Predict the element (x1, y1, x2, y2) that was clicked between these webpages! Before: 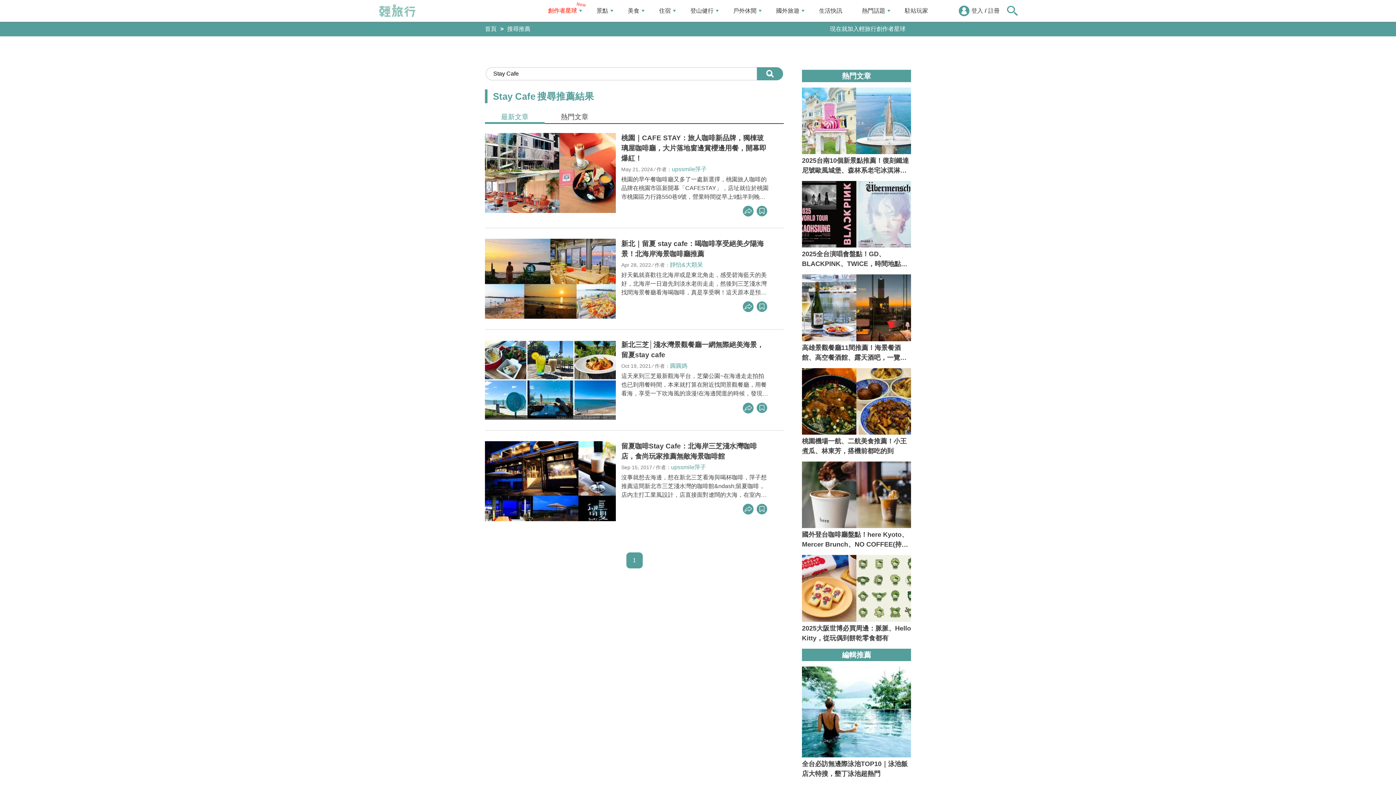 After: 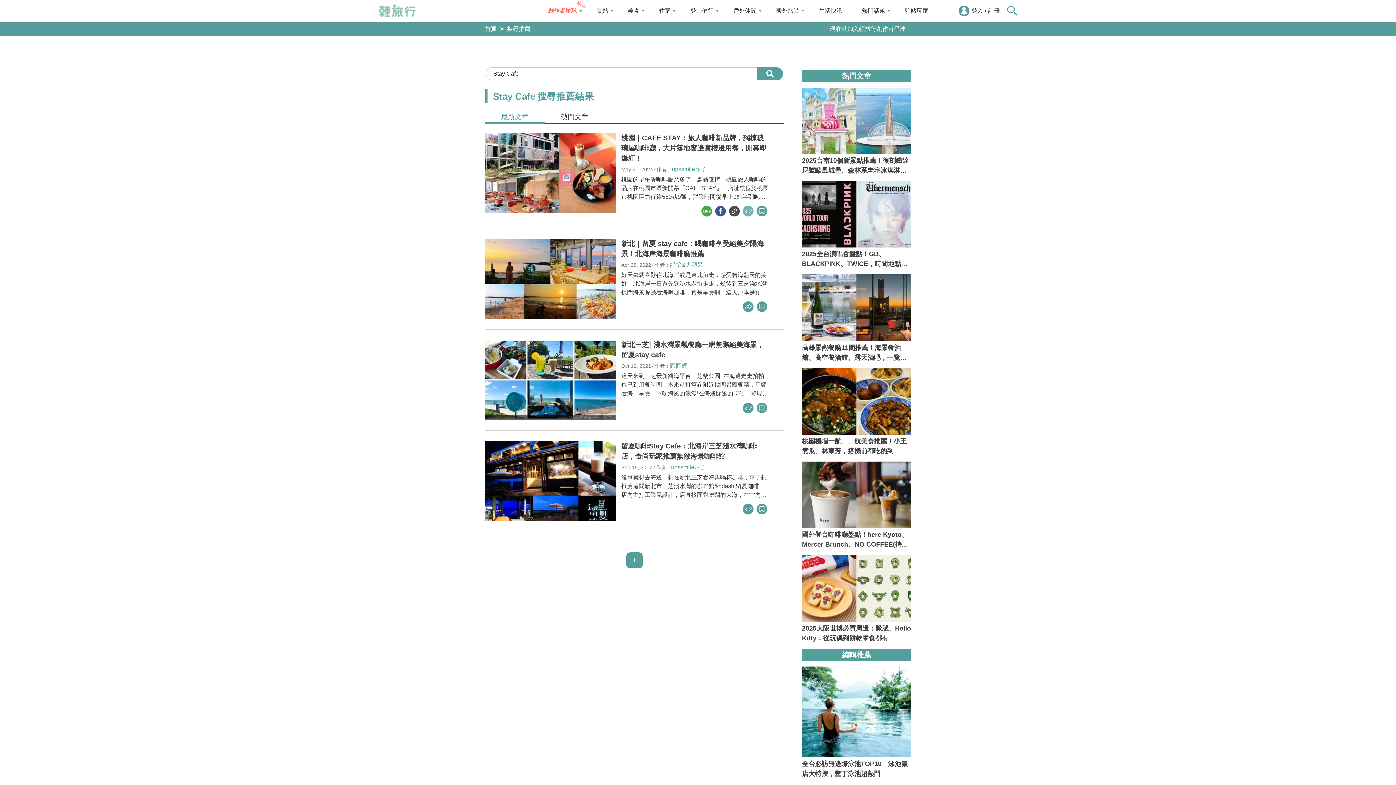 Action: bbox: (742, 205, 754, 217)